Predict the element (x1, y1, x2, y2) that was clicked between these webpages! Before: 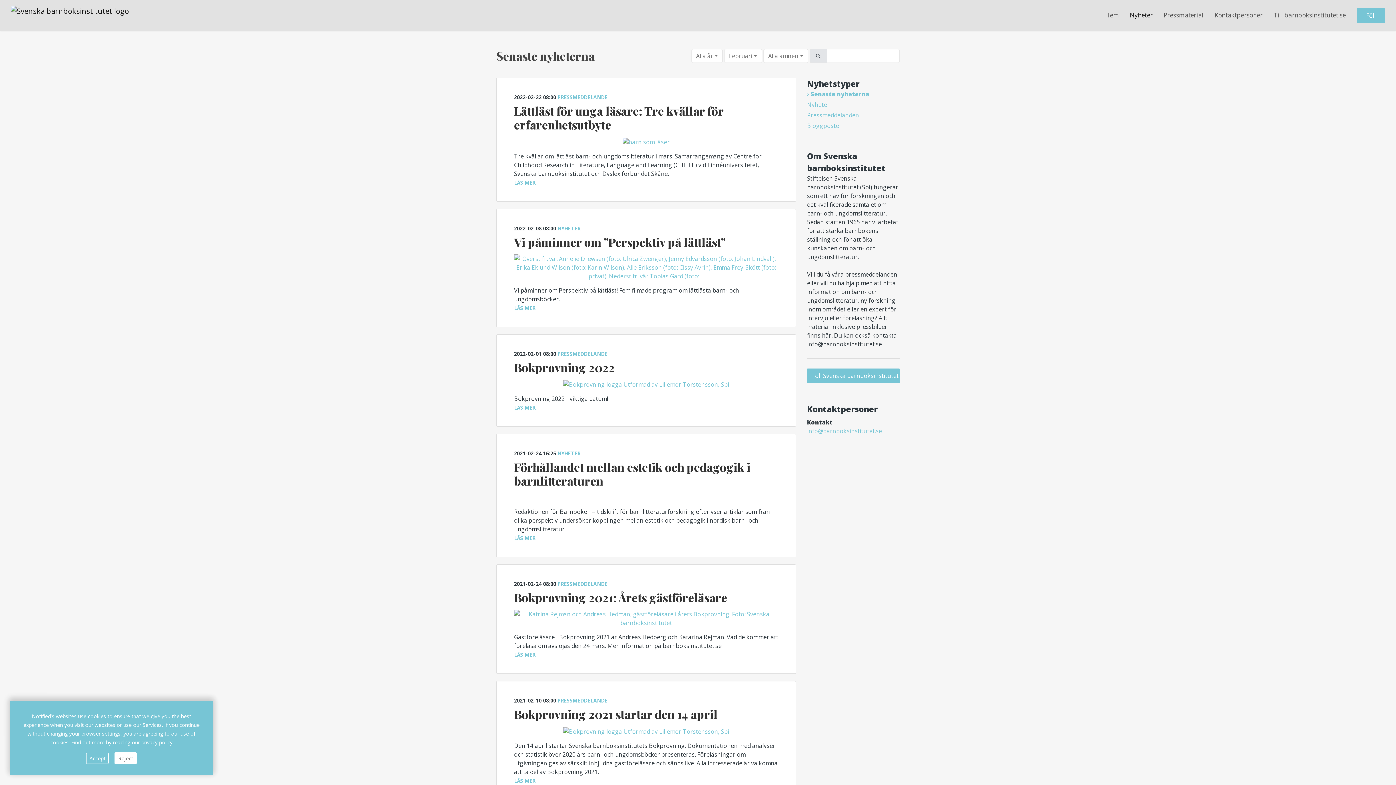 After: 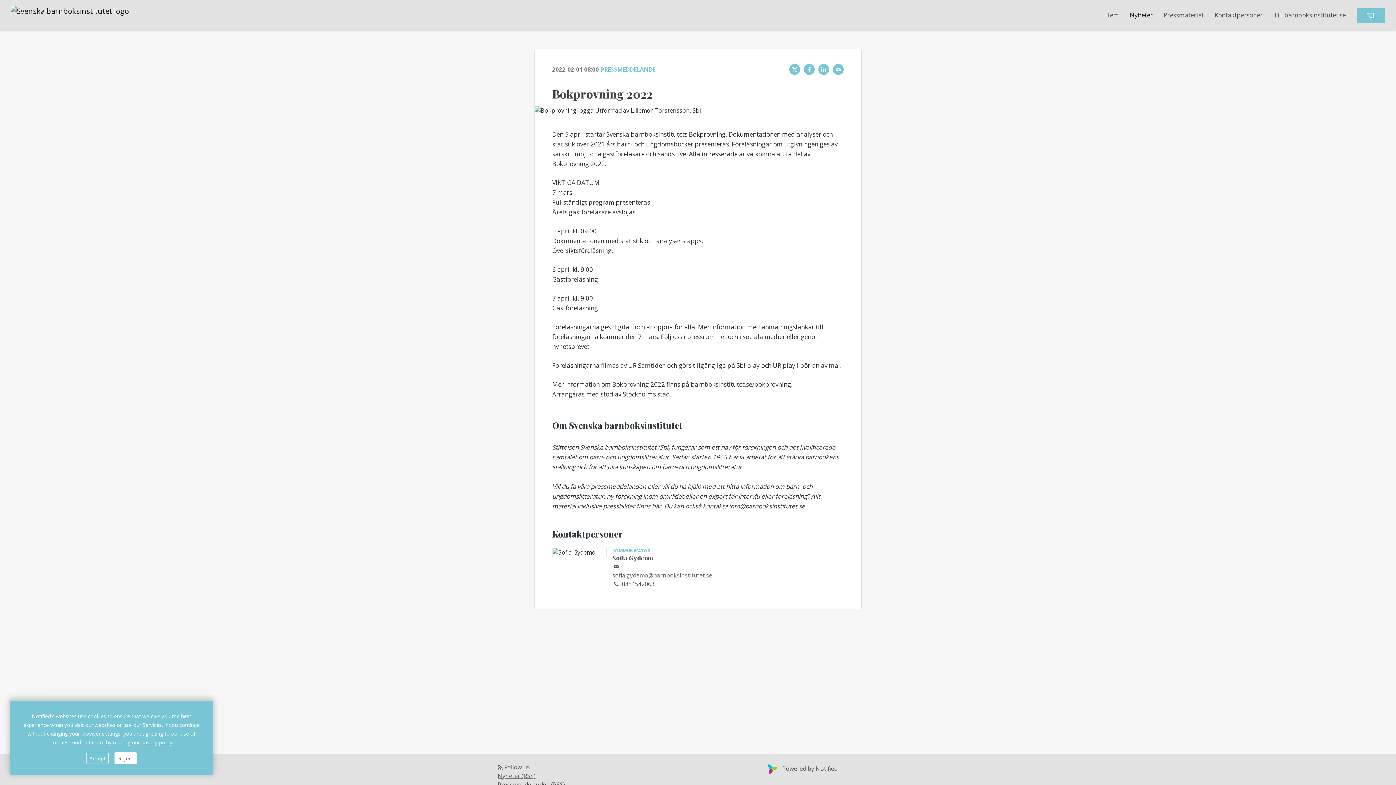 Action: bbox: (563, 380, 729, 388)